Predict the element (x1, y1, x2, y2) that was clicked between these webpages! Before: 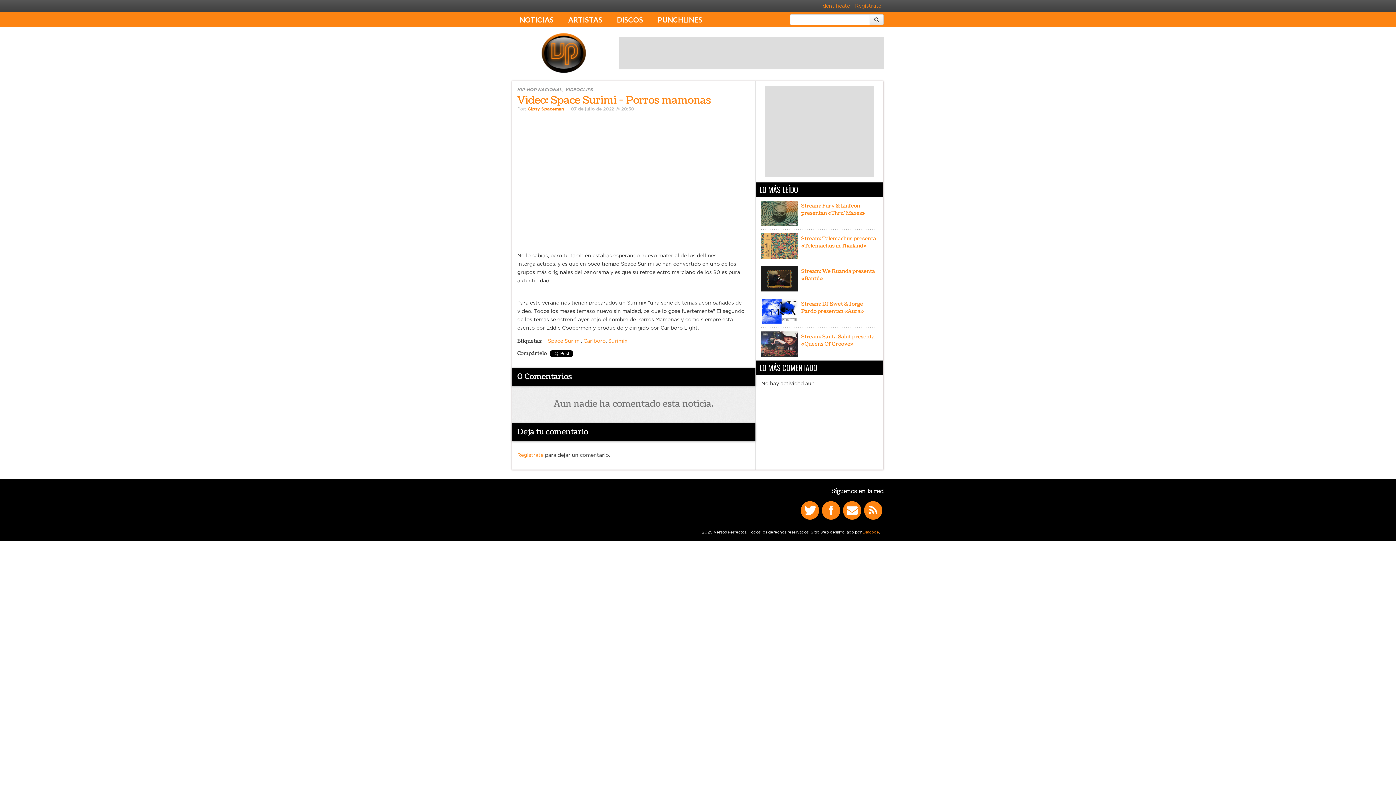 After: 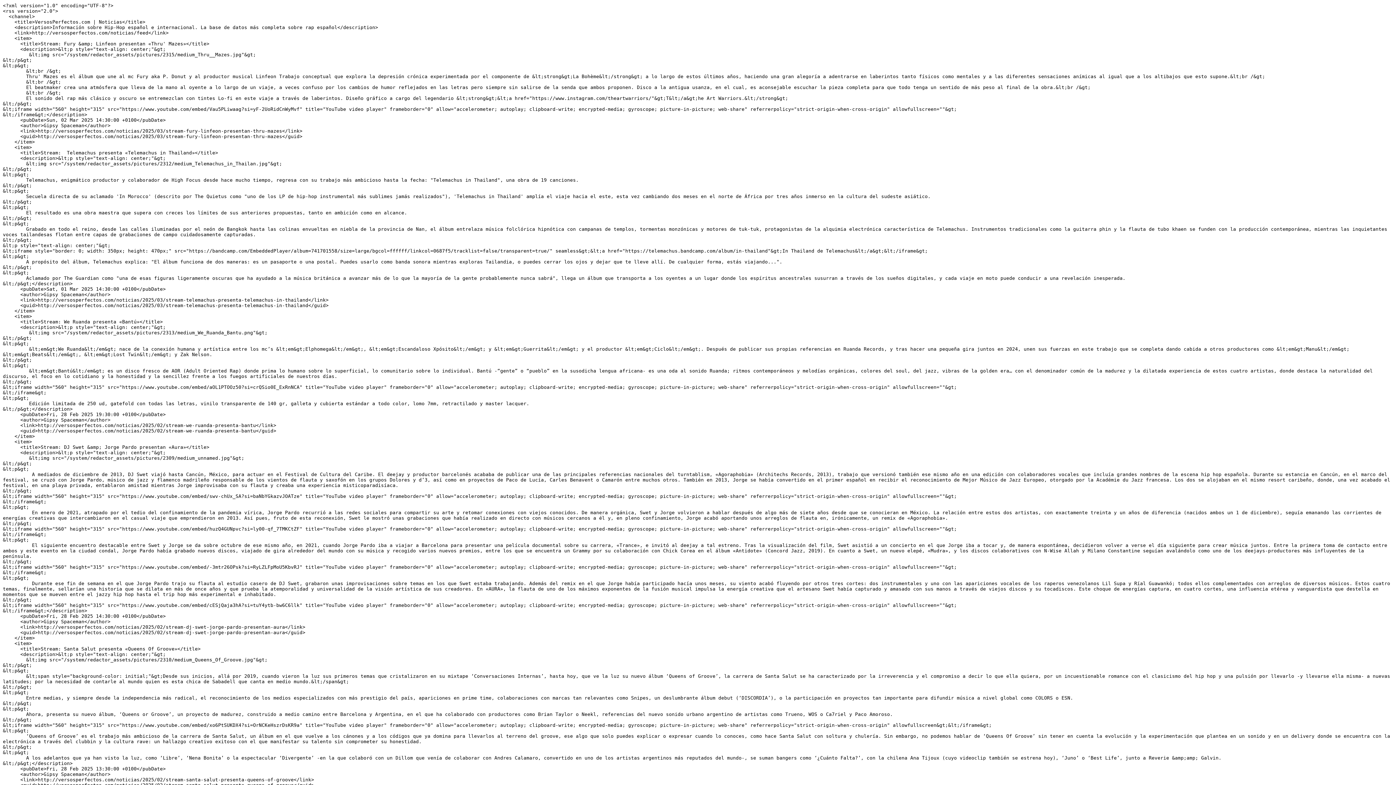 Action: bbox: (864, 501, 882, 519)